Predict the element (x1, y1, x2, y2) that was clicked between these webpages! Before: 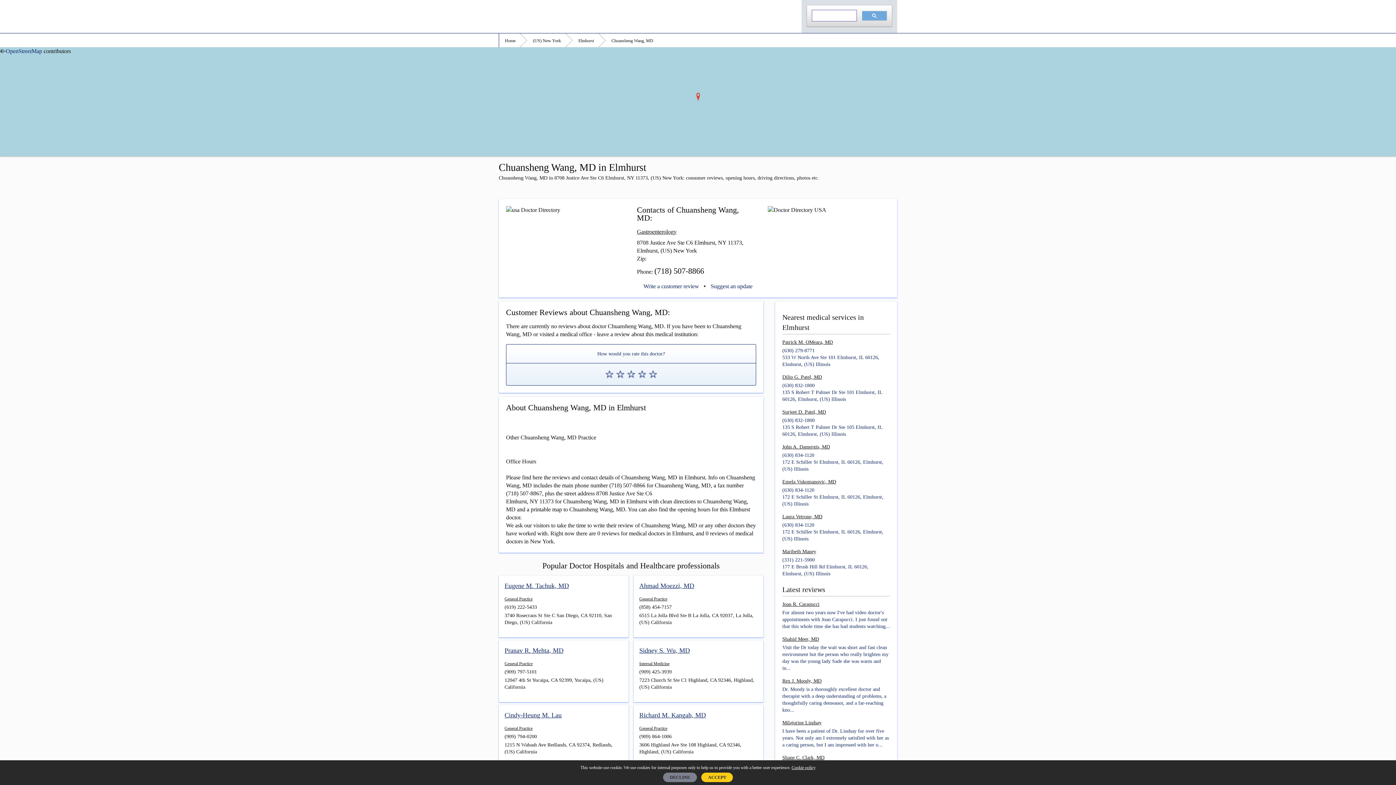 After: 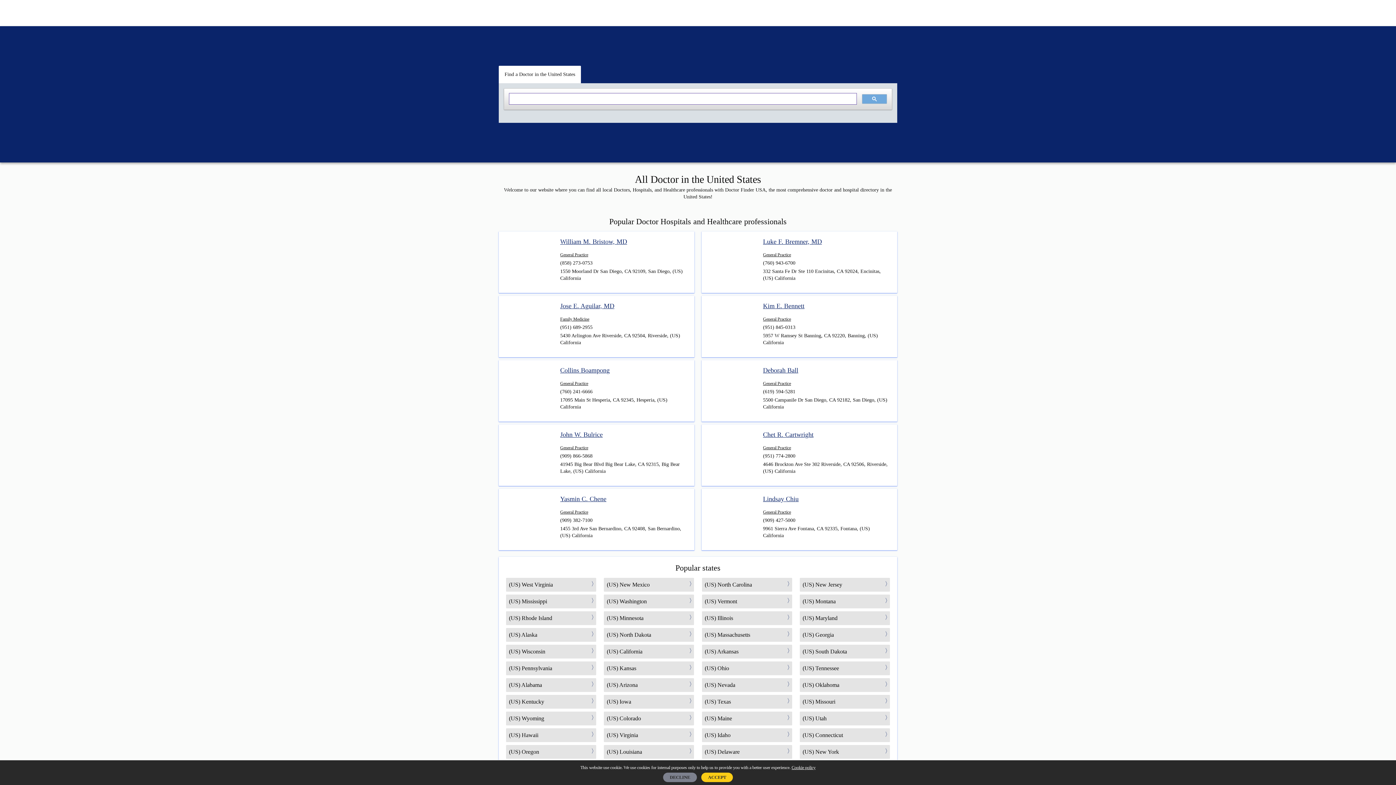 Action: bbox: (498, 0, 581, 26)